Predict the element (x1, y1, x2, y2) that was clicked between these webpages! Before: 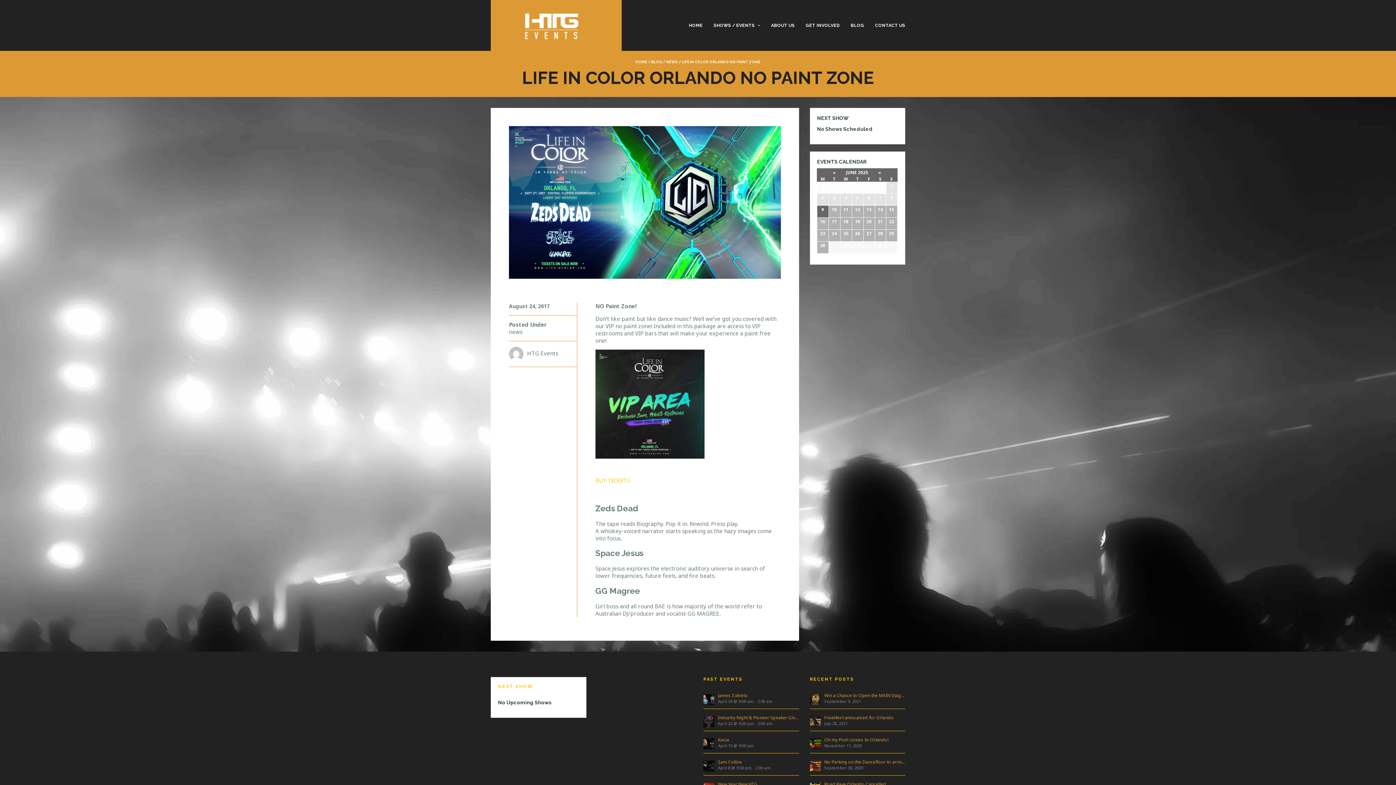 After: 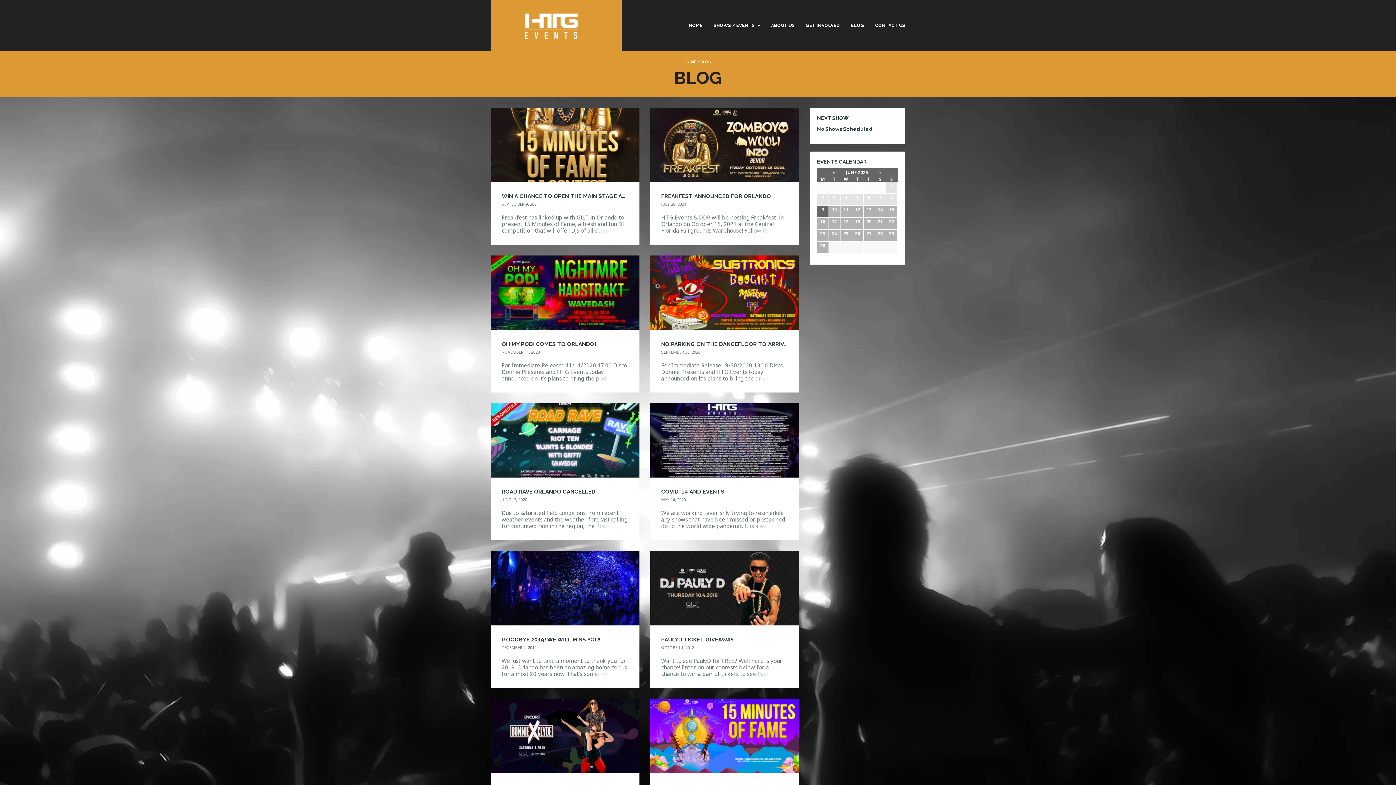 Action: bbox: (845, 18, 869, 32) label: BLOG